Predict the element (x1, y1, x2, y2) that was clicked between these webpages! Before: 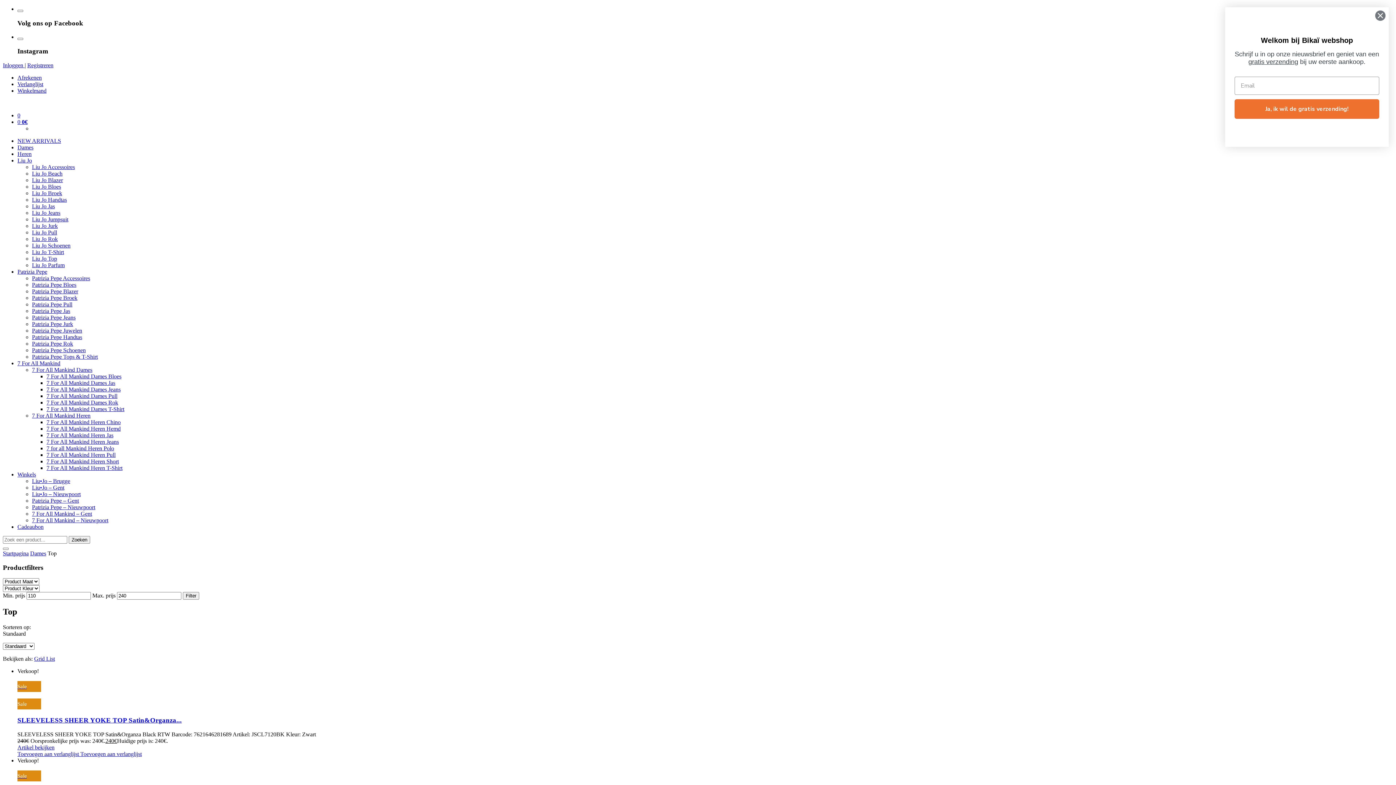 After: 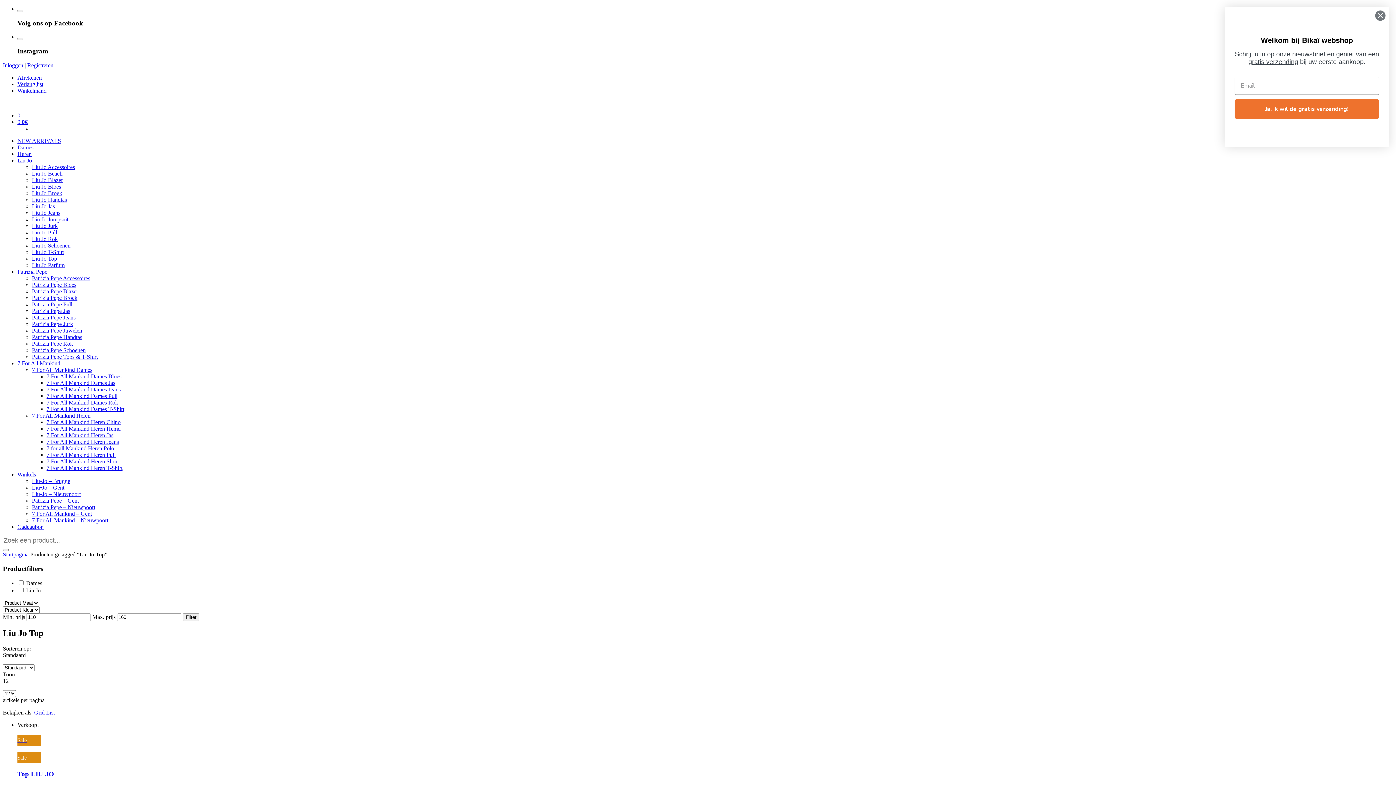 Action: bbox: (32, 255, 57, 261) label: Liu Jo Top